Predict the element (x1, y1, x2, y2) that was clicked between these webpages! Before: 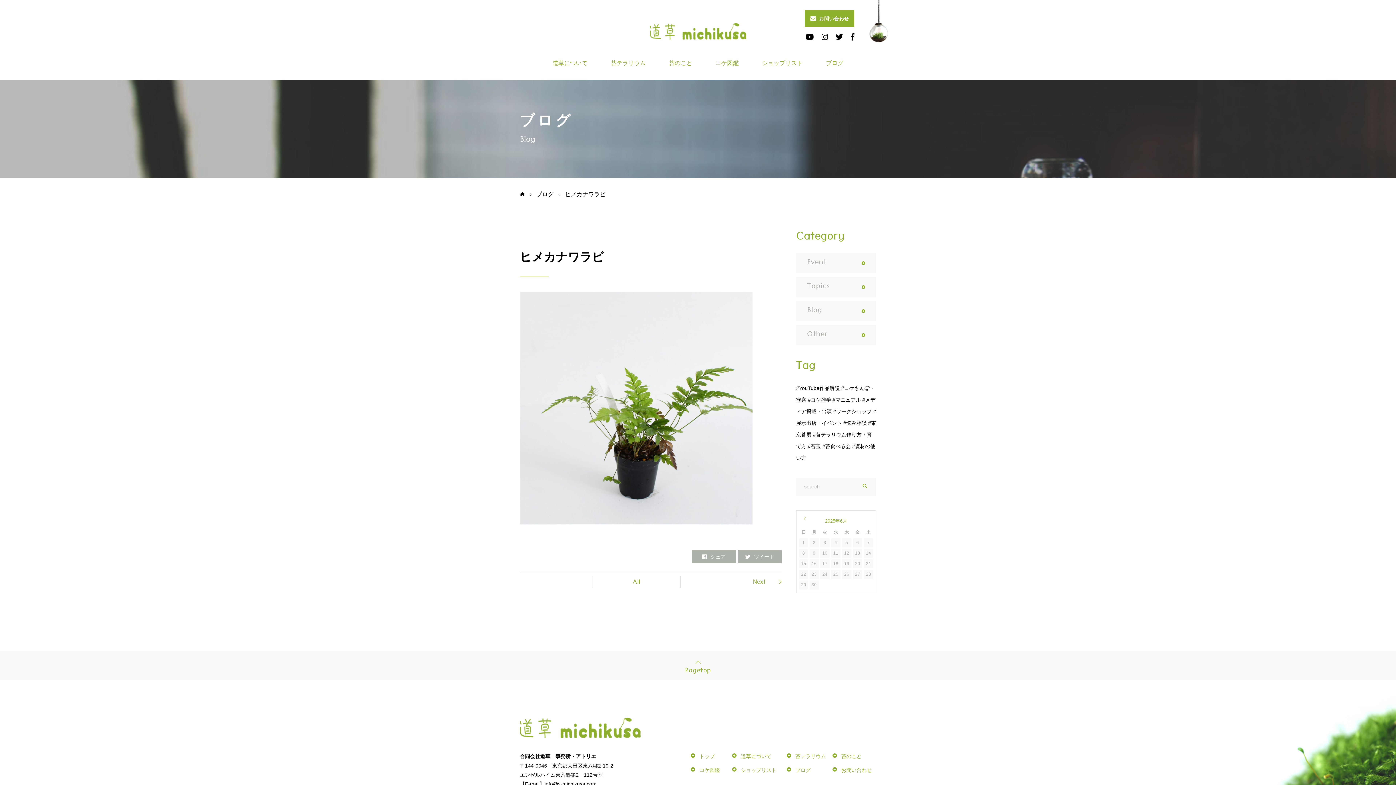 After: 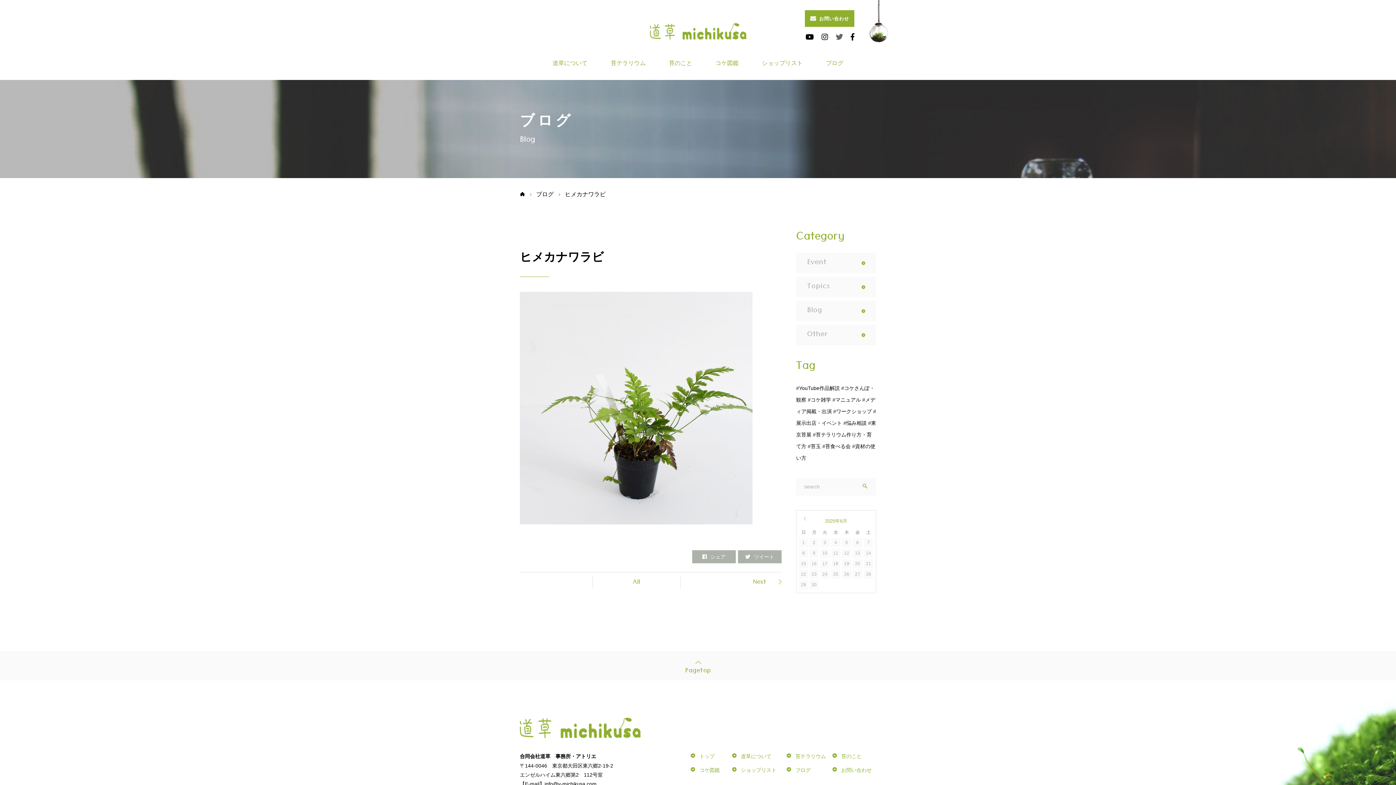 Action: bbox: (836, 33, 843, 41)